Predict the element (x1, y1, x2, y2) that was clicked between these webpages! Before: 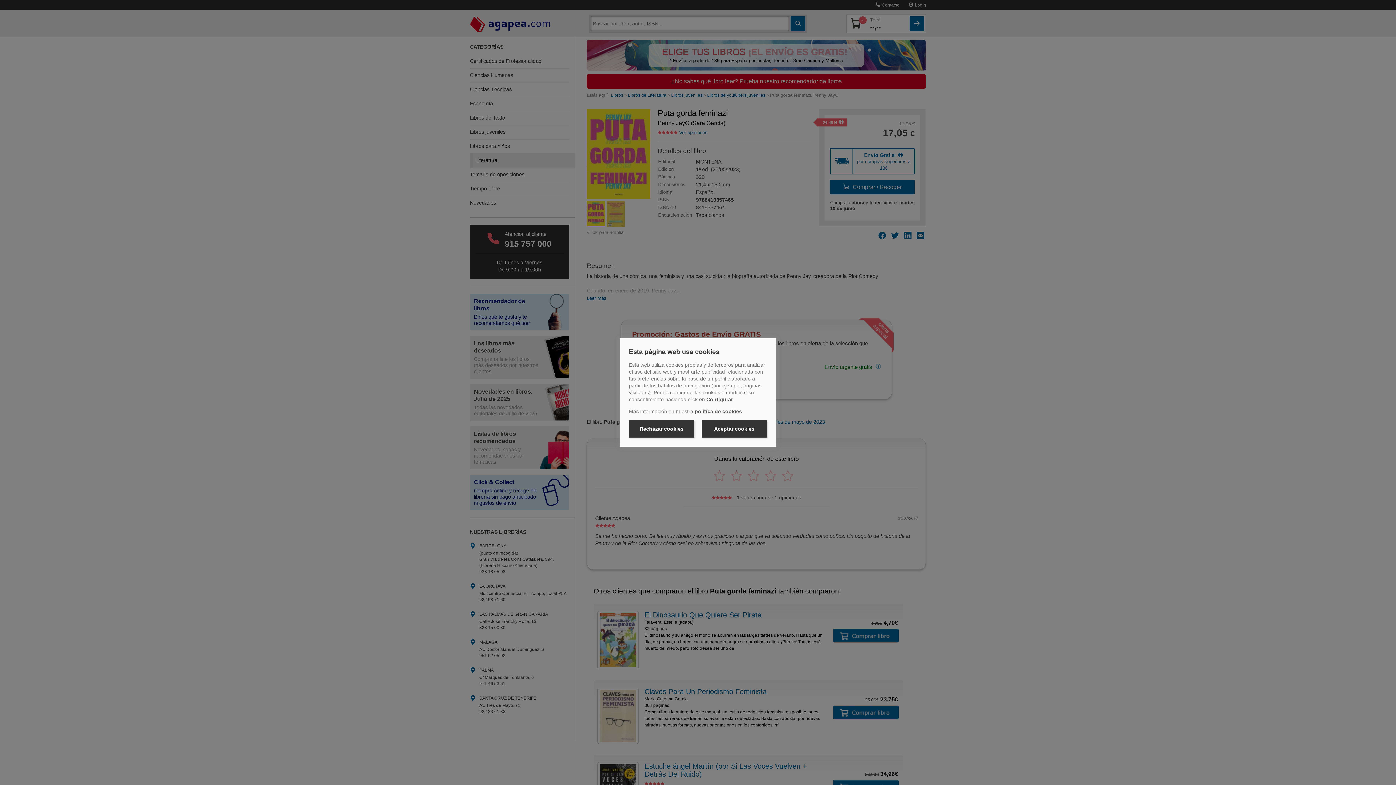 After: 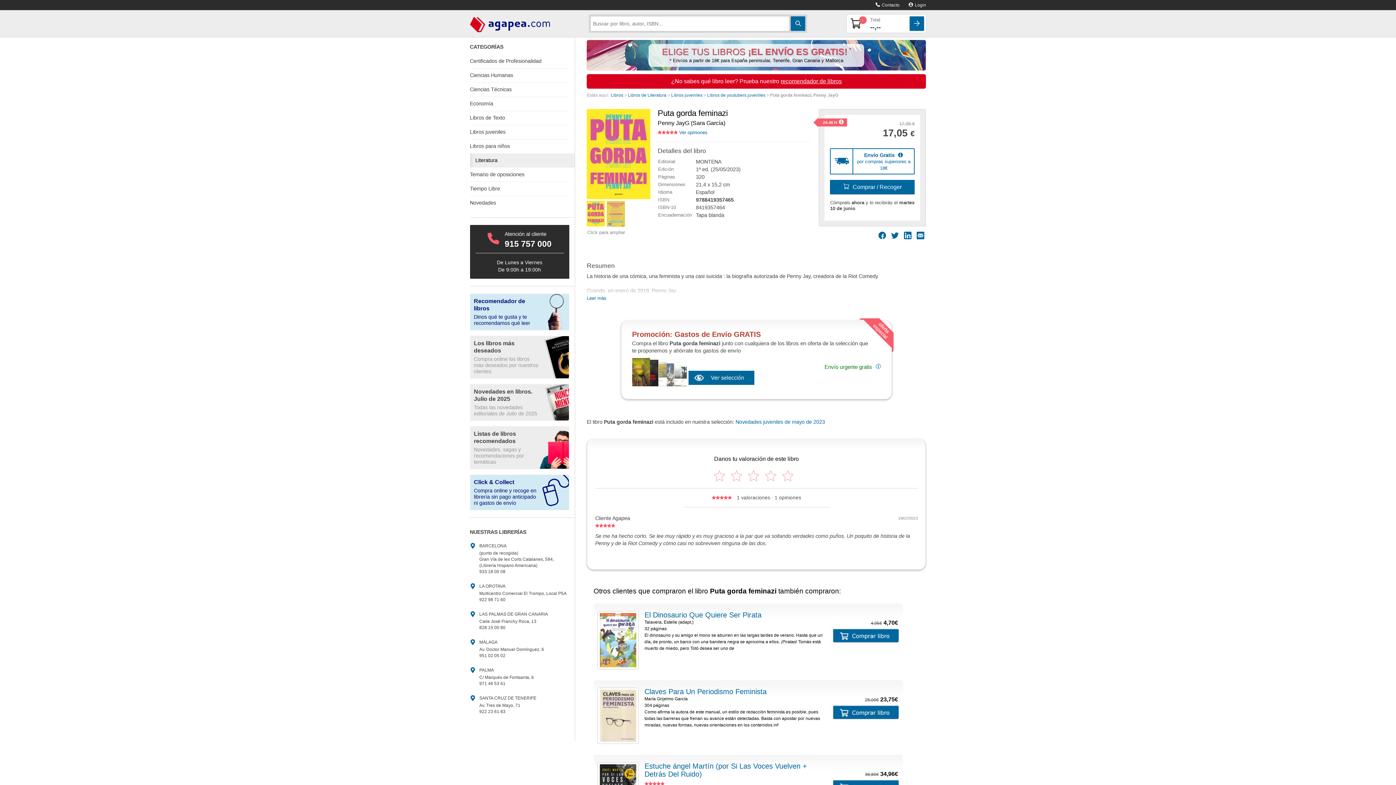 Action: label: Aceptar cookies bbox: (701, 420, 767, 437)